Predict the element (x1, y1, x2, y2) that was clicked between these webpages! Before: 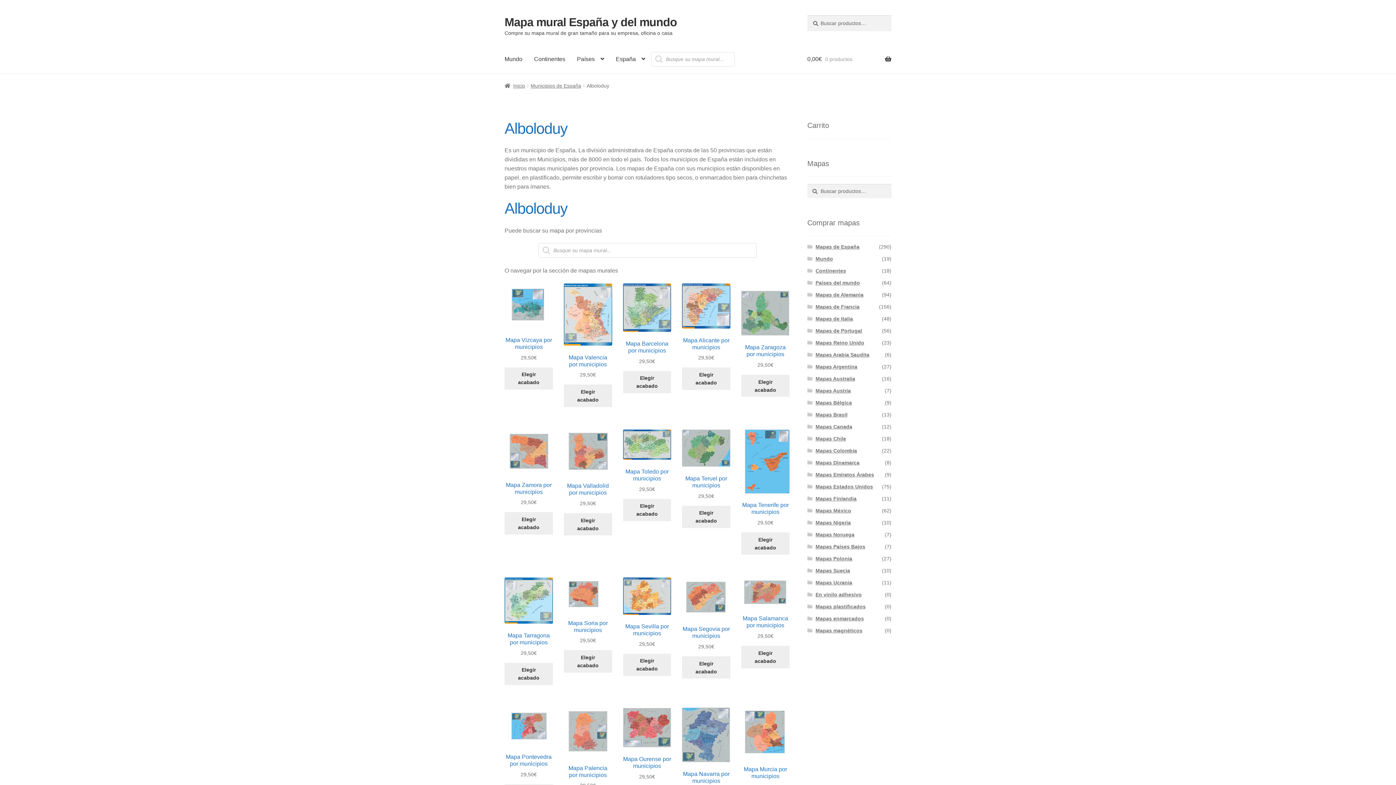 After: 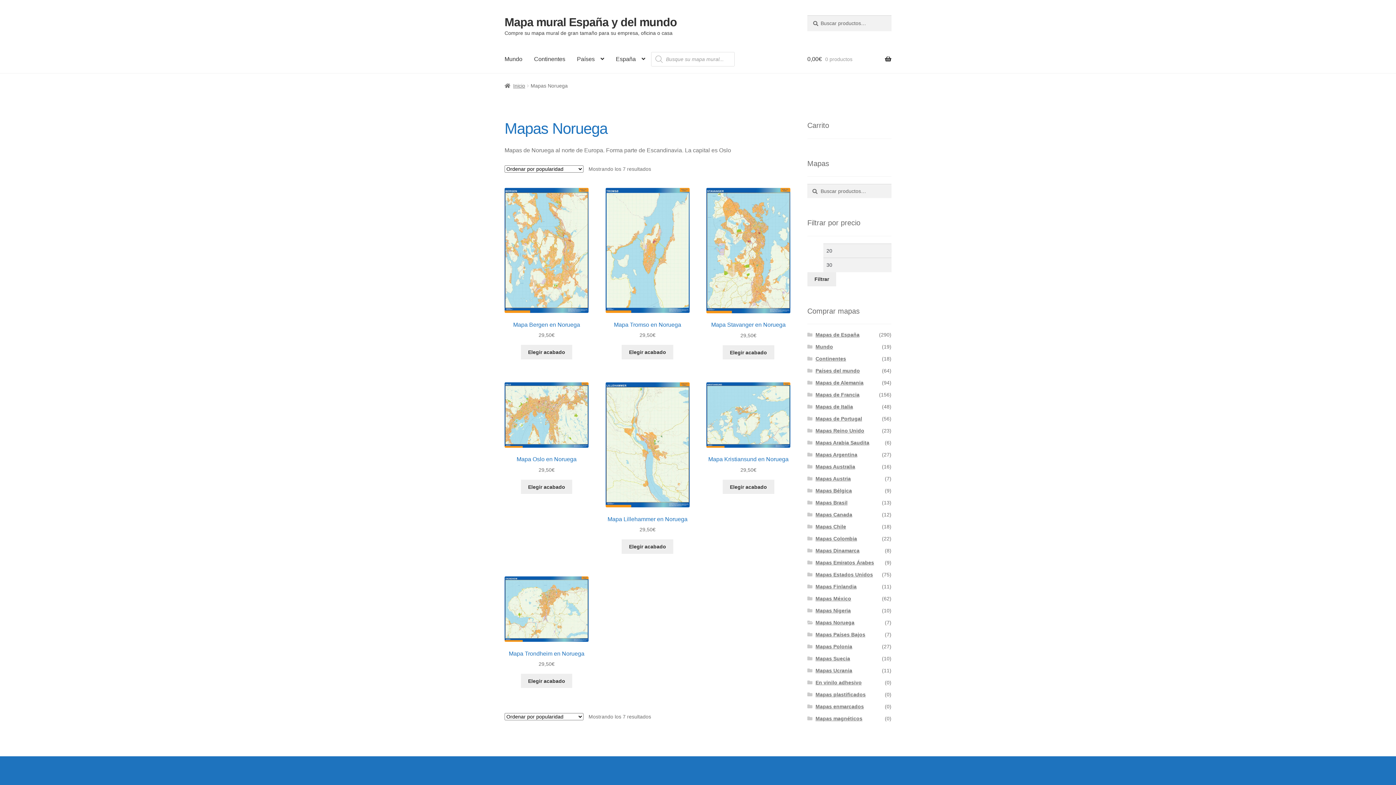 Action: bbox: (815, 531, 854, 537) label: Mapas Noruega